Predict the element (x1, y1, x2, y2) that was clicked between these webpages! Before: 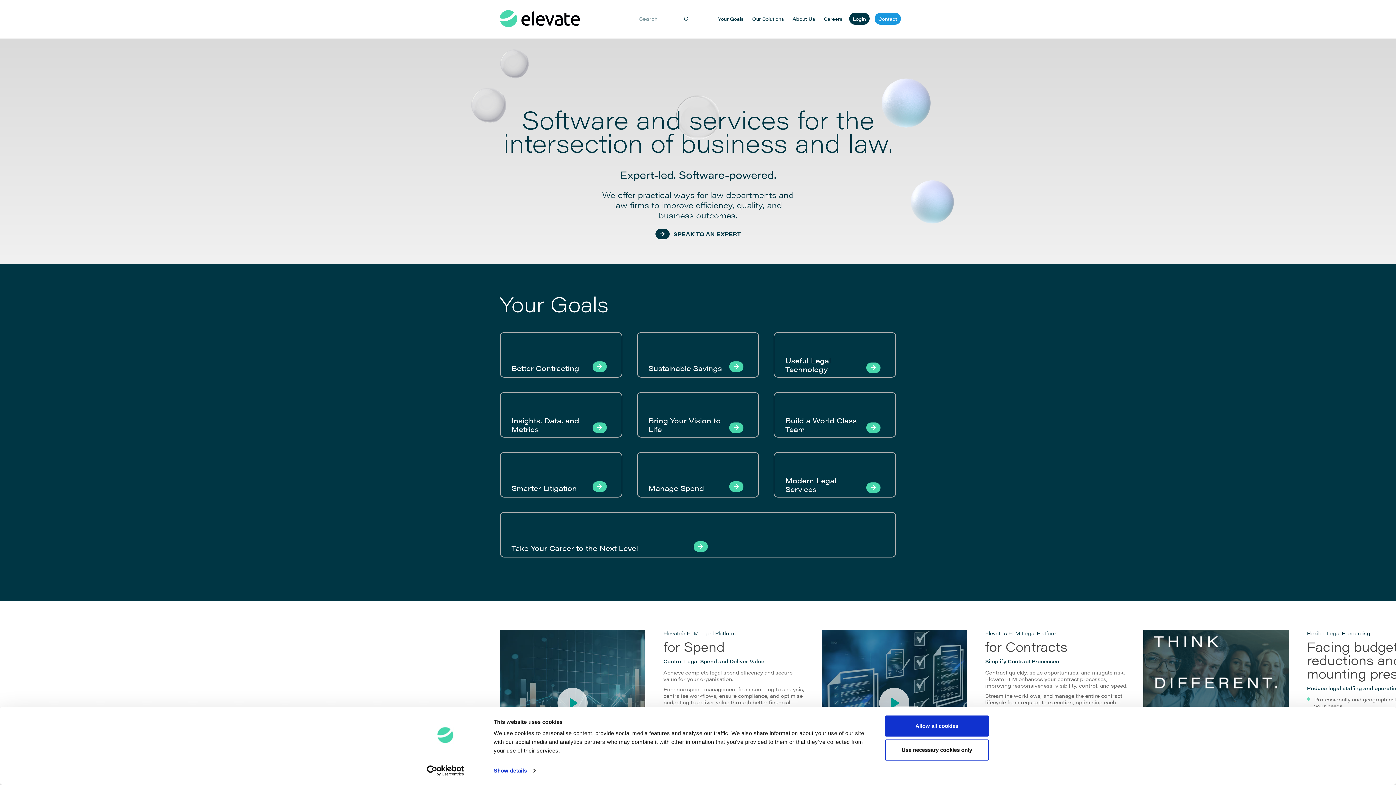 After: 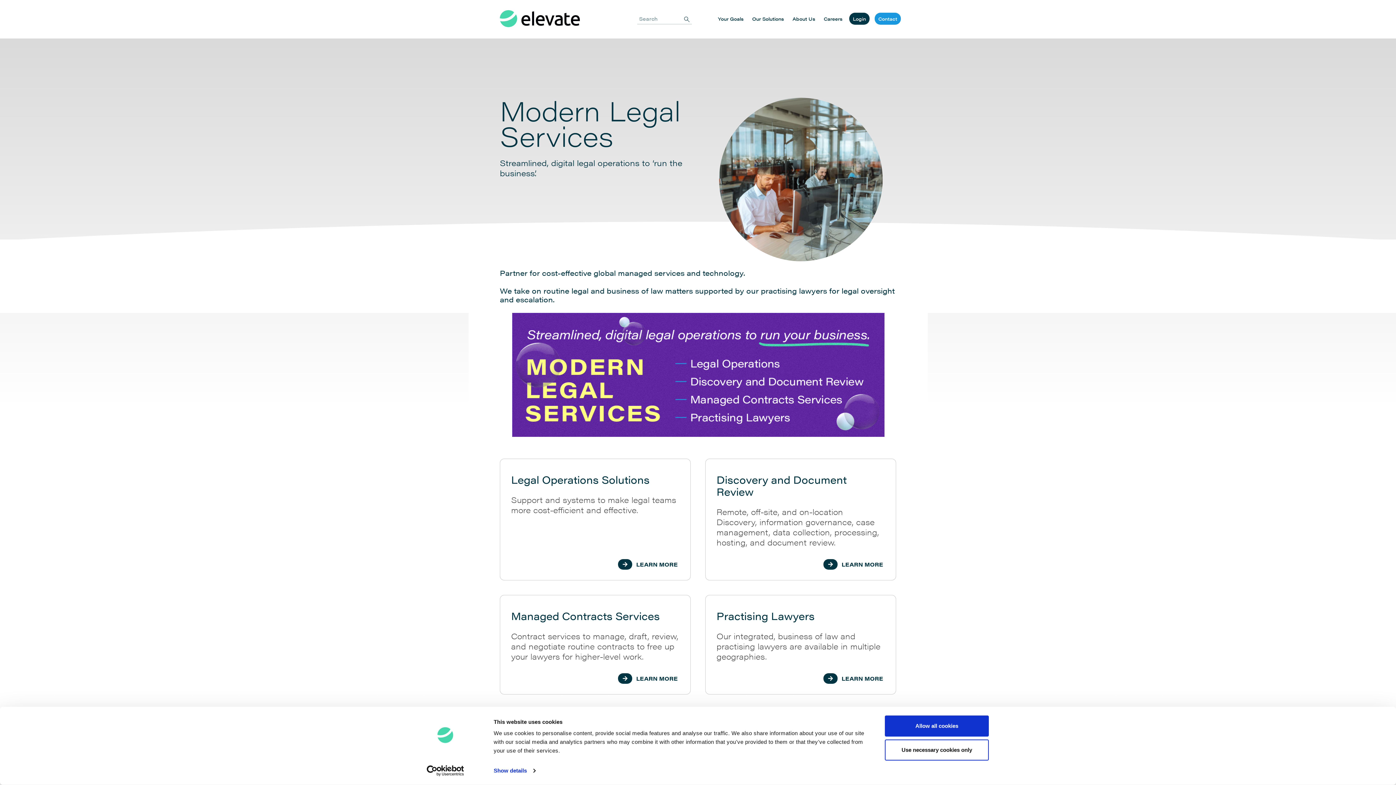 Action: bbox: (773, 452, 896, 497) label: Modern Legal Services